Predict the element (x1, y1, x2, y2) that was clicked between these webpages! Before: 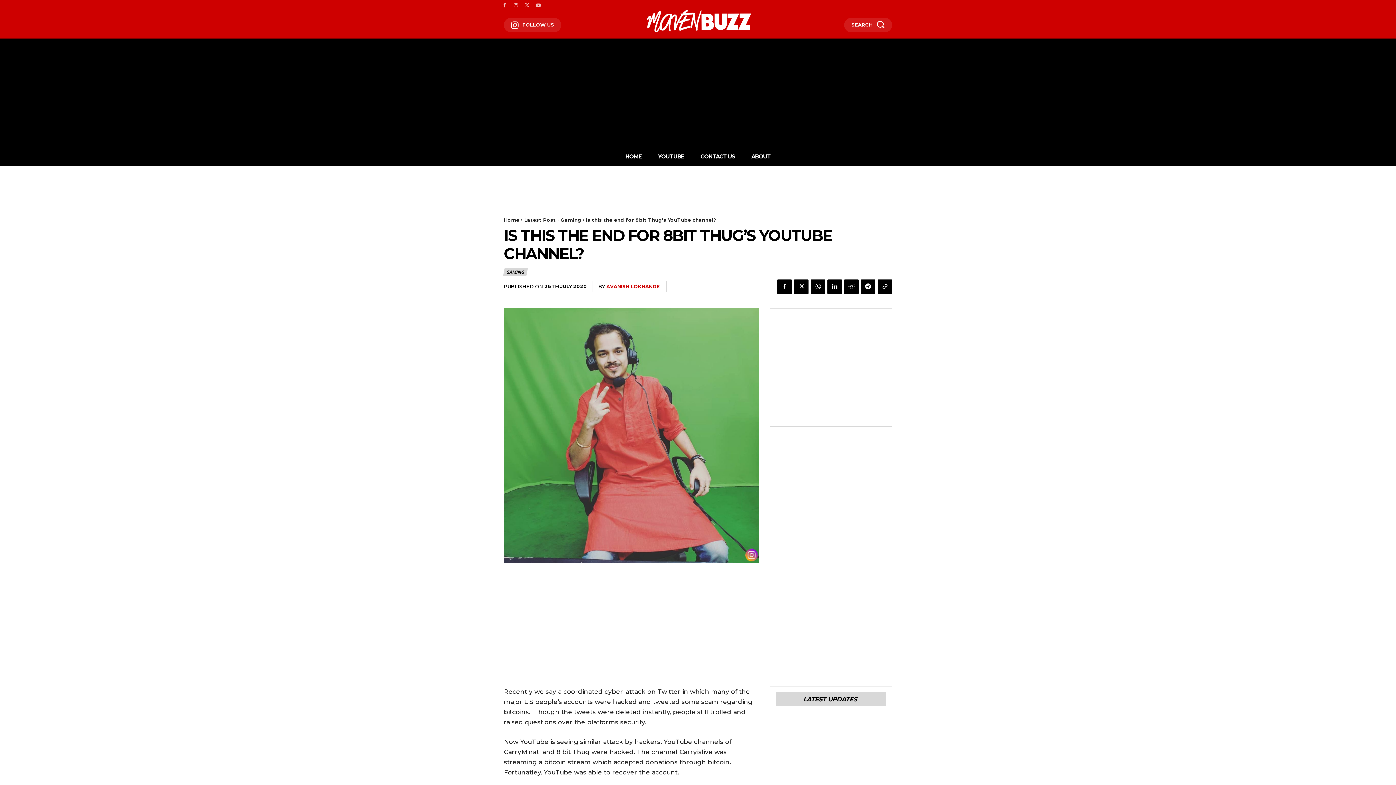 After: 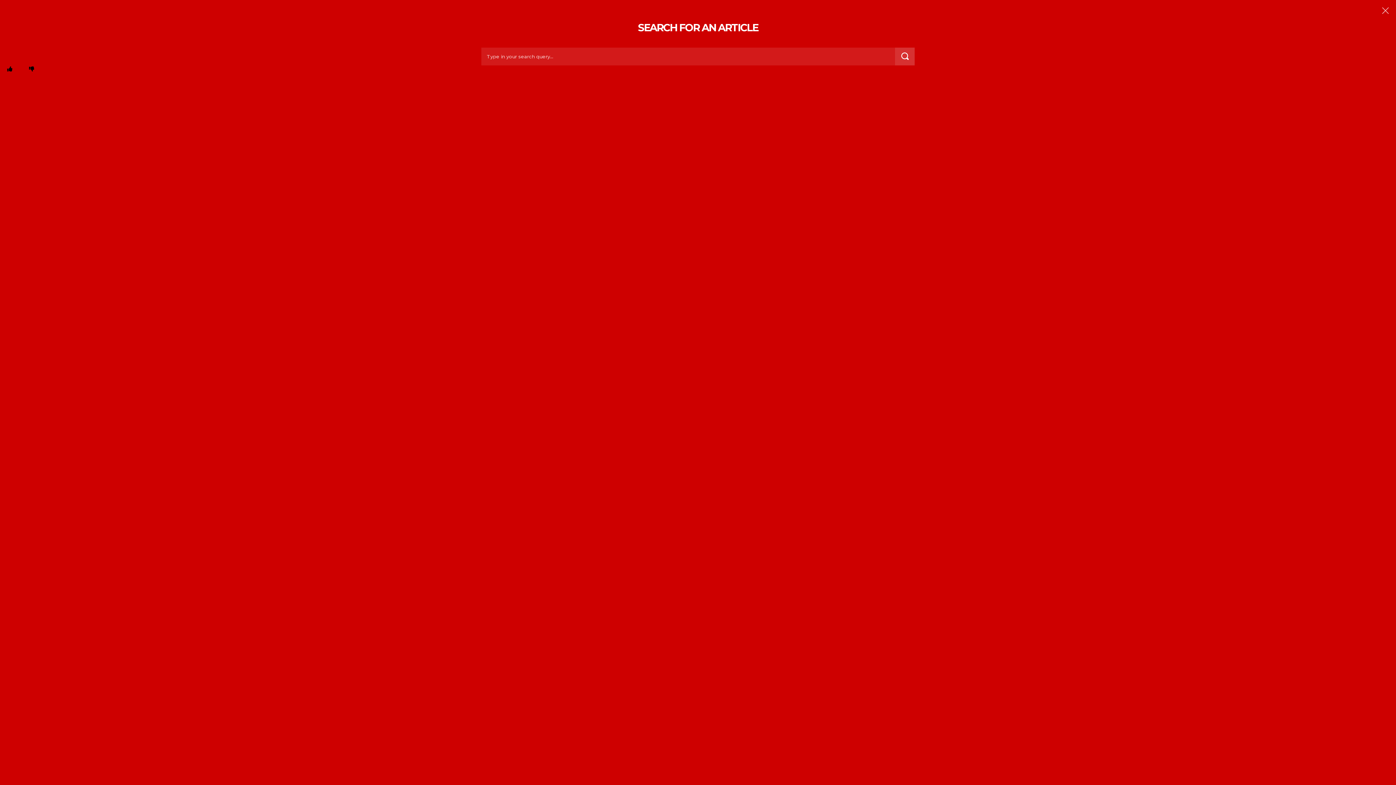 Action: bbox: (844, 17, 892, 32) label: SEARCH